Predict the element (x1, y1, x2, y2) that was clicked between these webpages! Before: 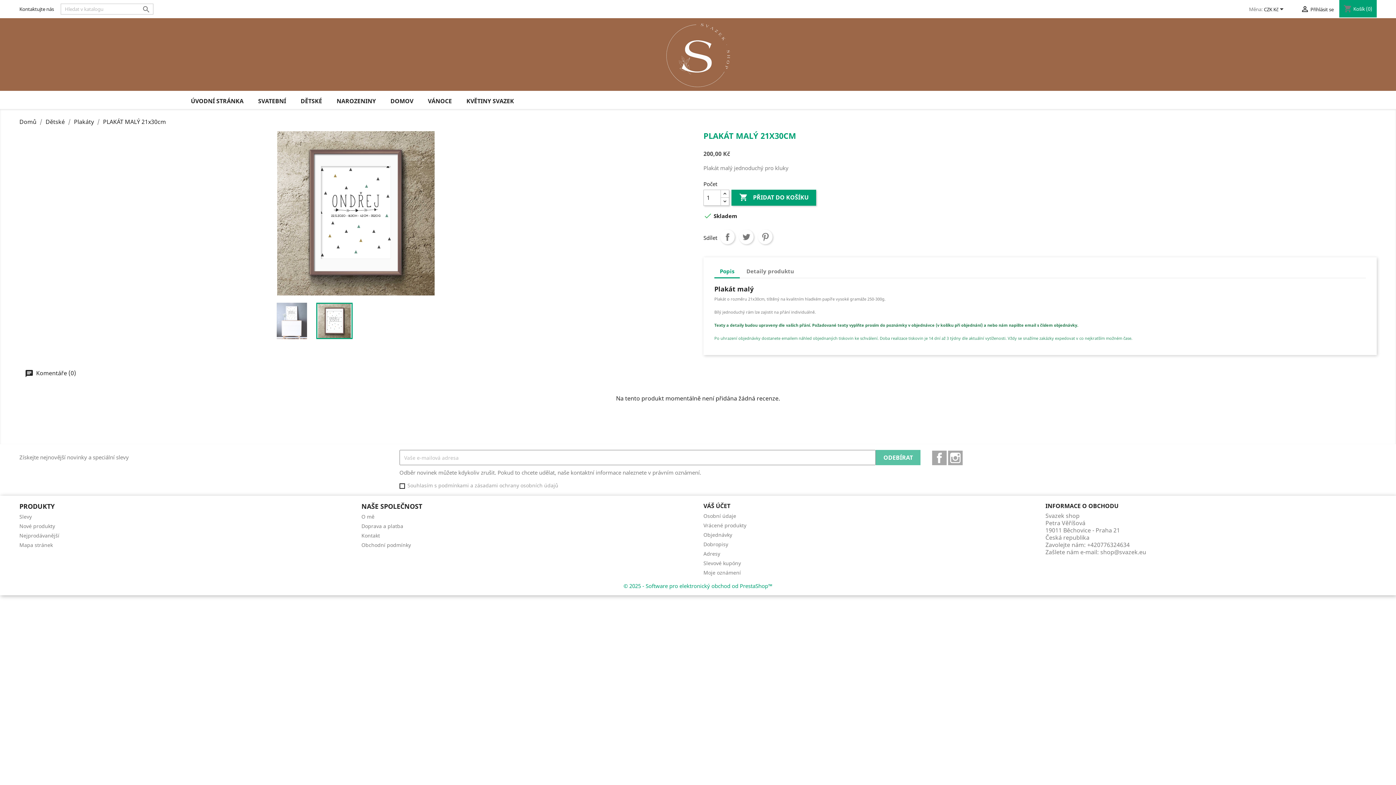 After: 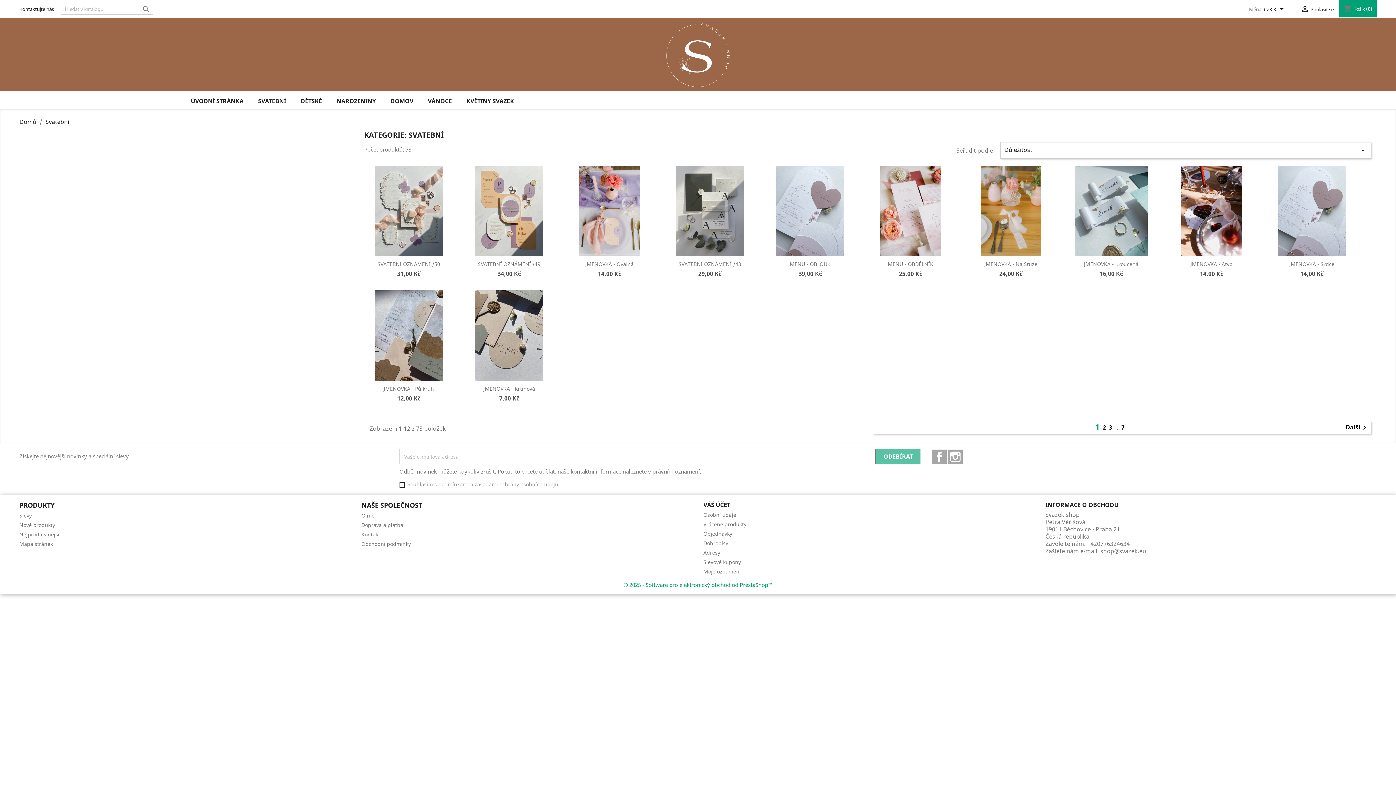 Action: bbox: (250, 90, 293, 109) label: SVATEBNÍ